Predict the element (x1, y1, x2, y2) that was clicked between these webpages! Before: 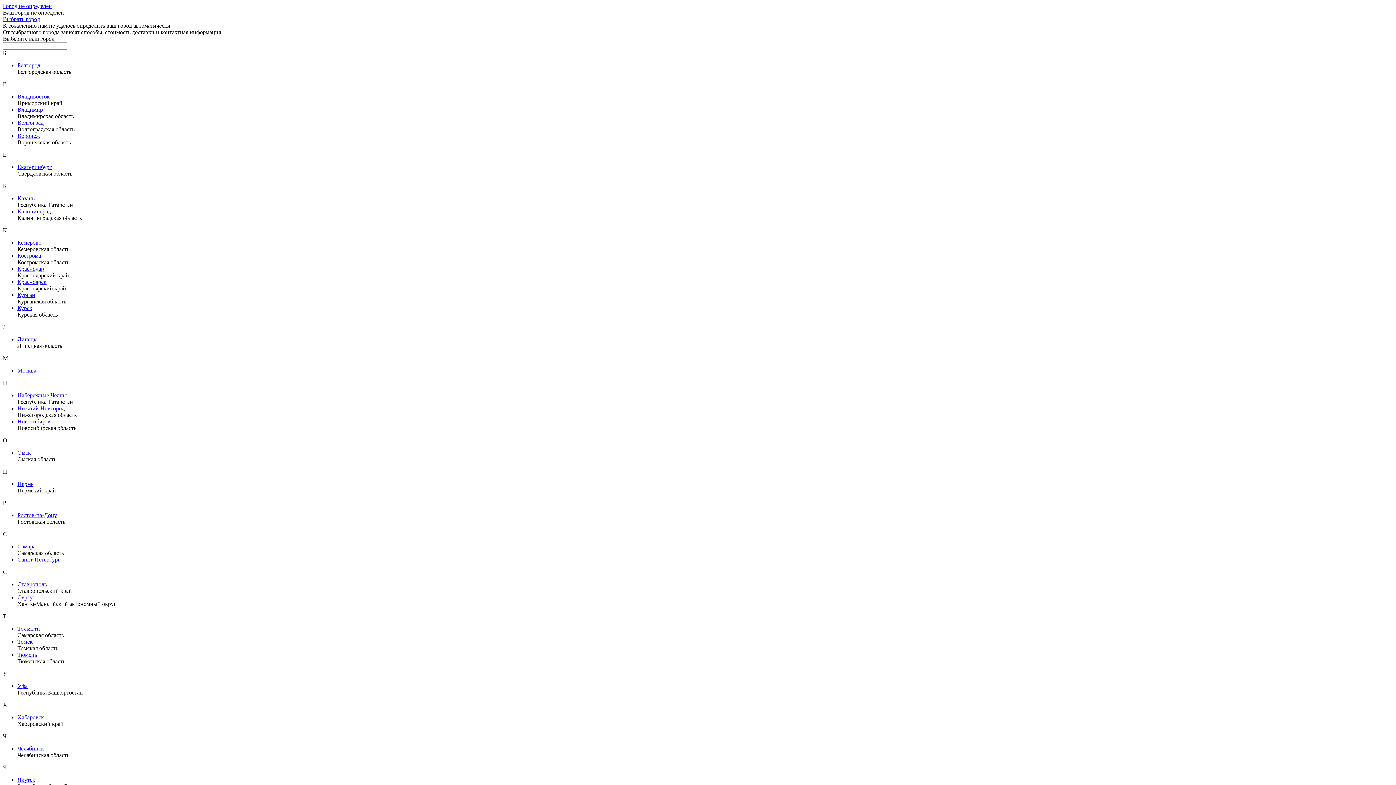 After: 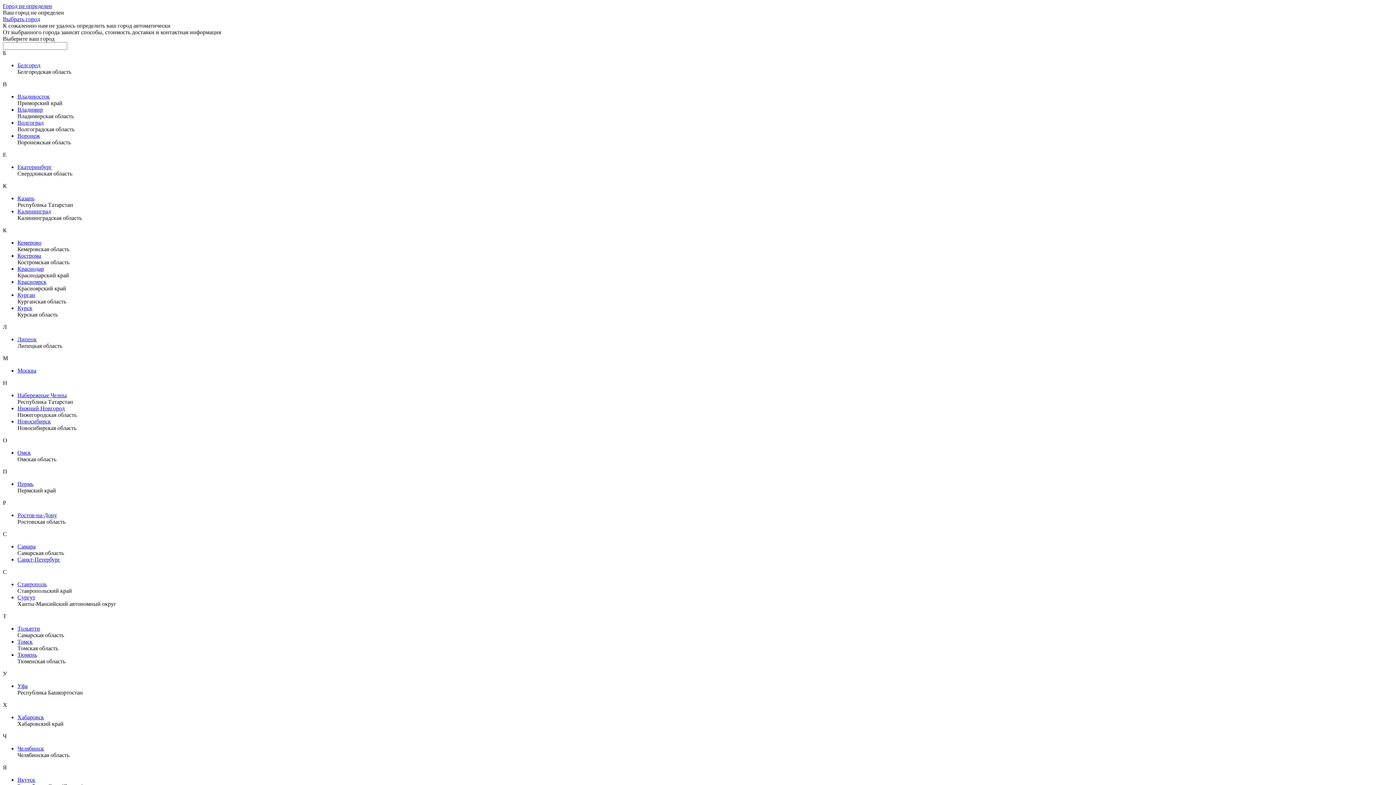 Action: bbox: (17, 777, 35, 783) label: Якутск